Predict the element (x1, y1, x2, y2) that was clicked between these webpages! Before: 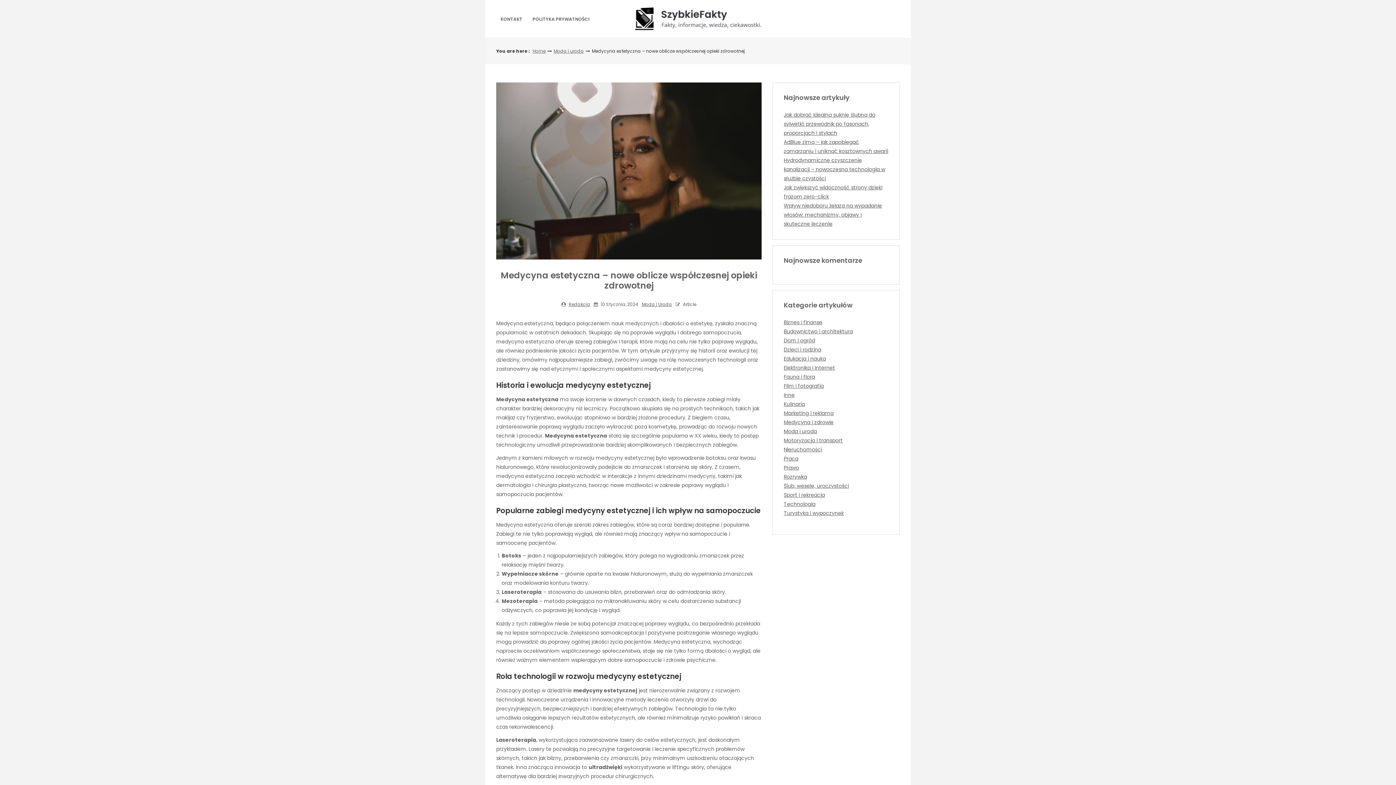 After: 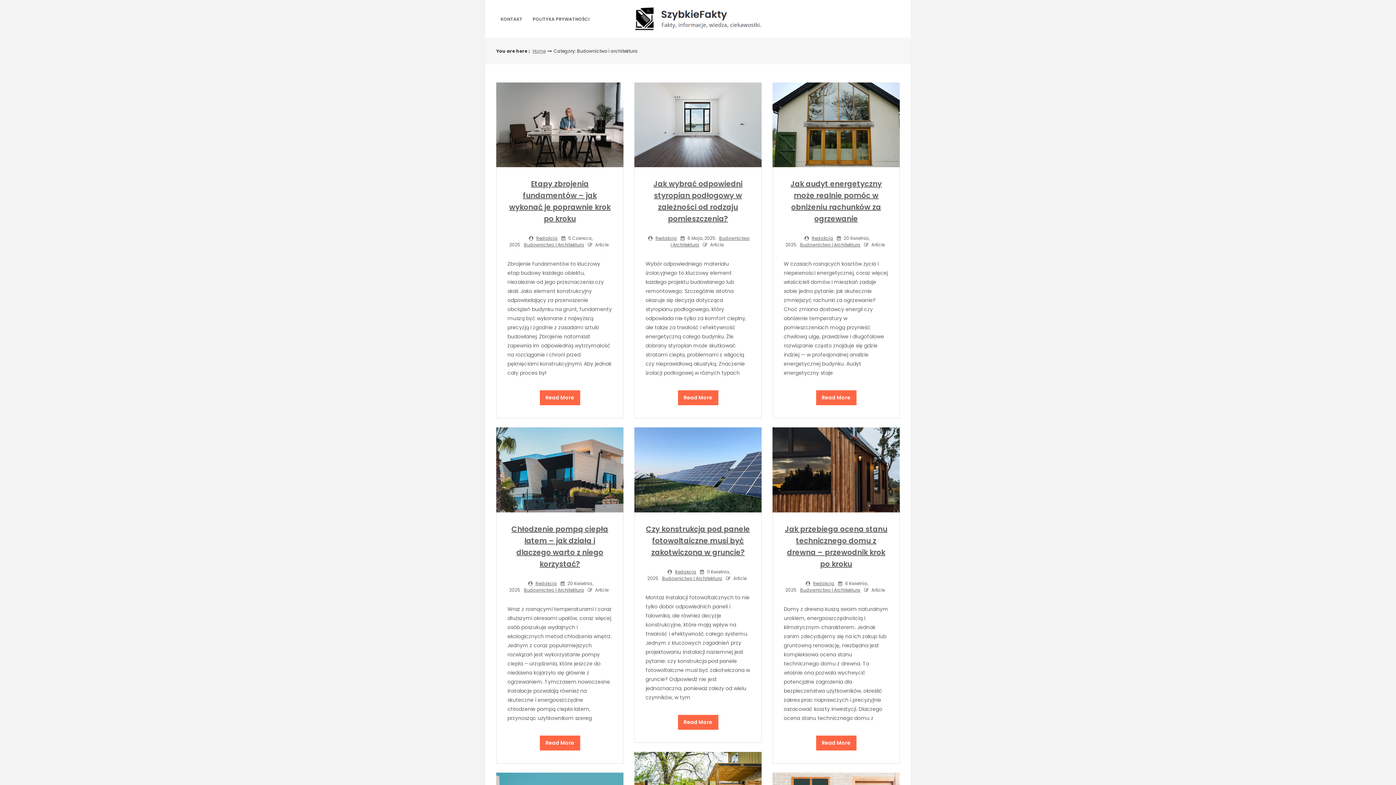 Action: label: Budownictwo i architektura bbox: (784, 328, 853, 335)